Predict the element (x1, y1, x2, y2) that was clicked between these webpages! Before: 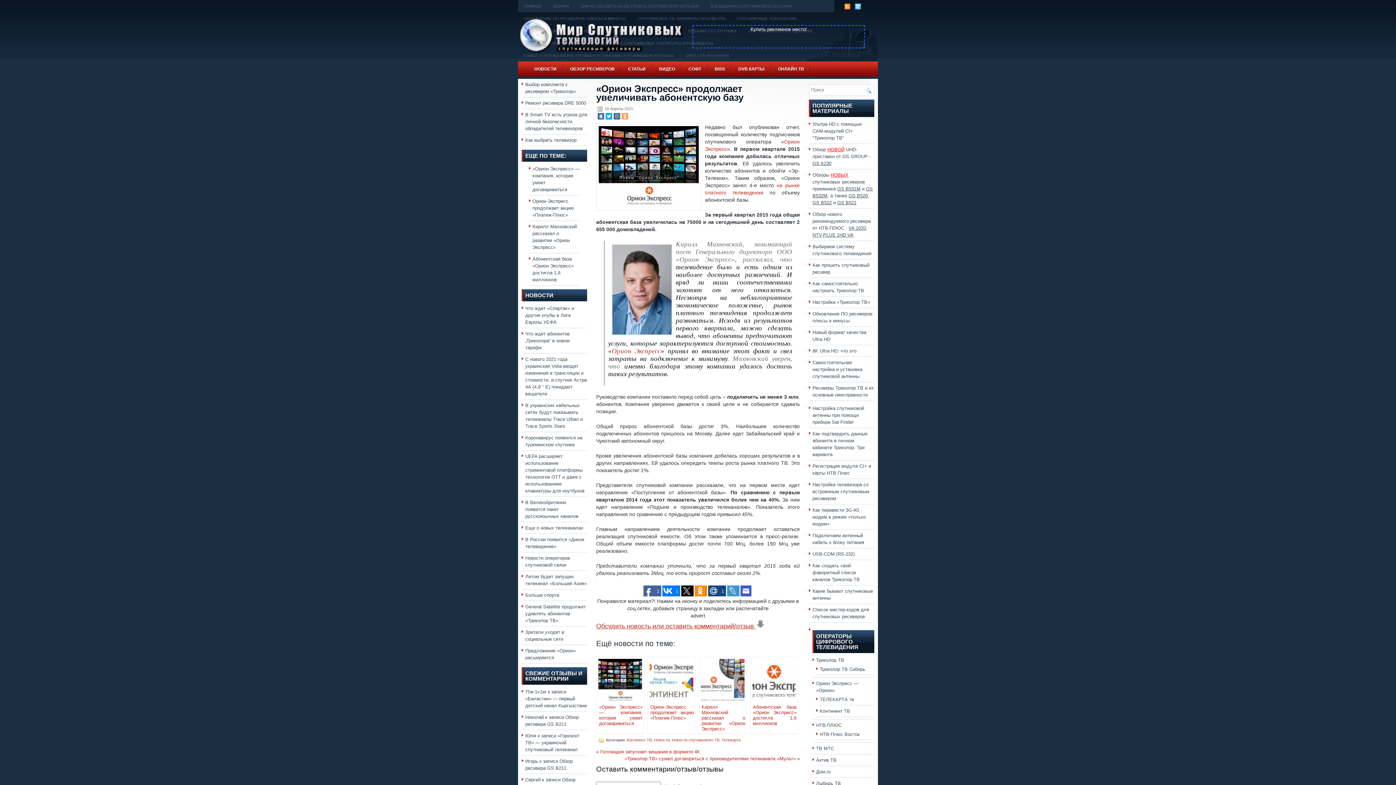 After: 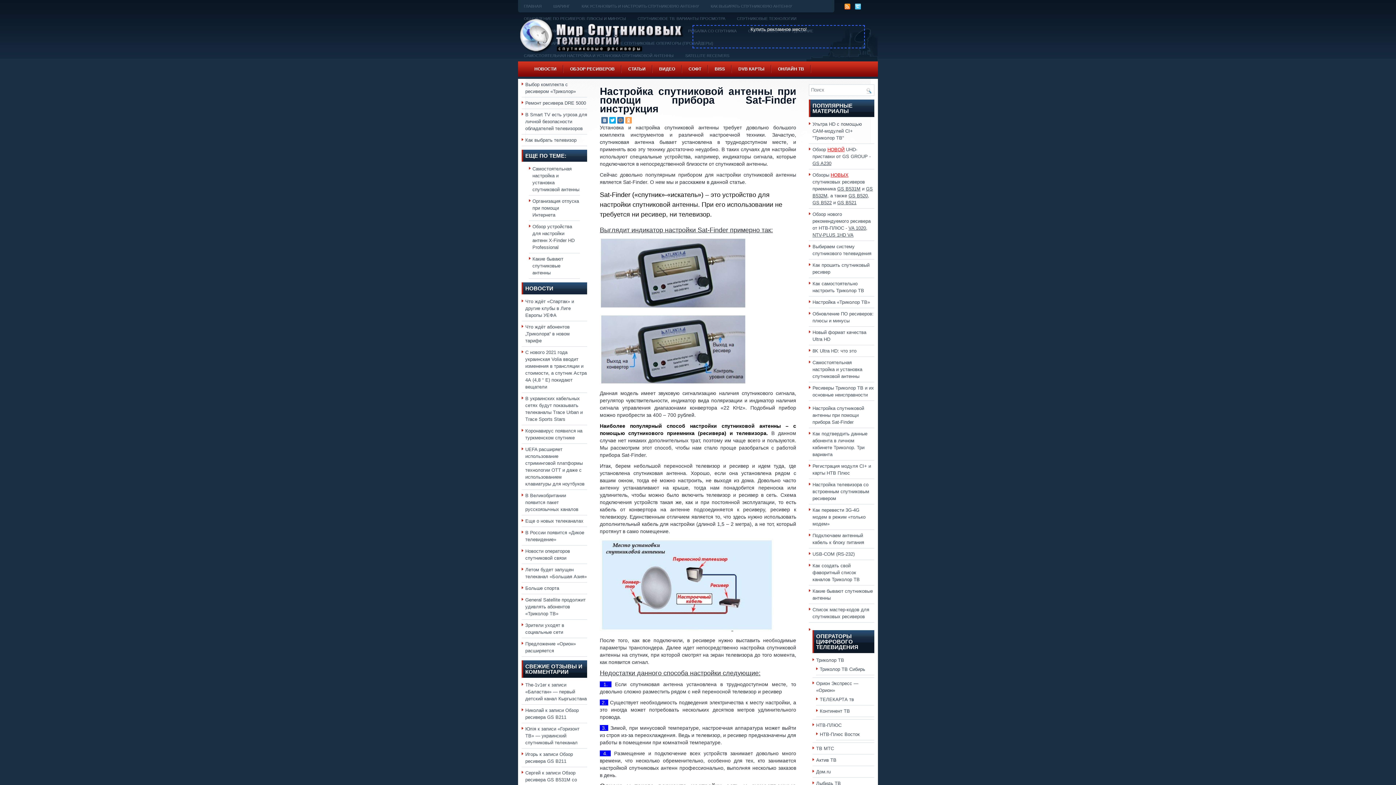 Action: label: Настройка спутниковой антенны при помощи прибора Sat-Finder bbox: (812, 405, 864, 425)